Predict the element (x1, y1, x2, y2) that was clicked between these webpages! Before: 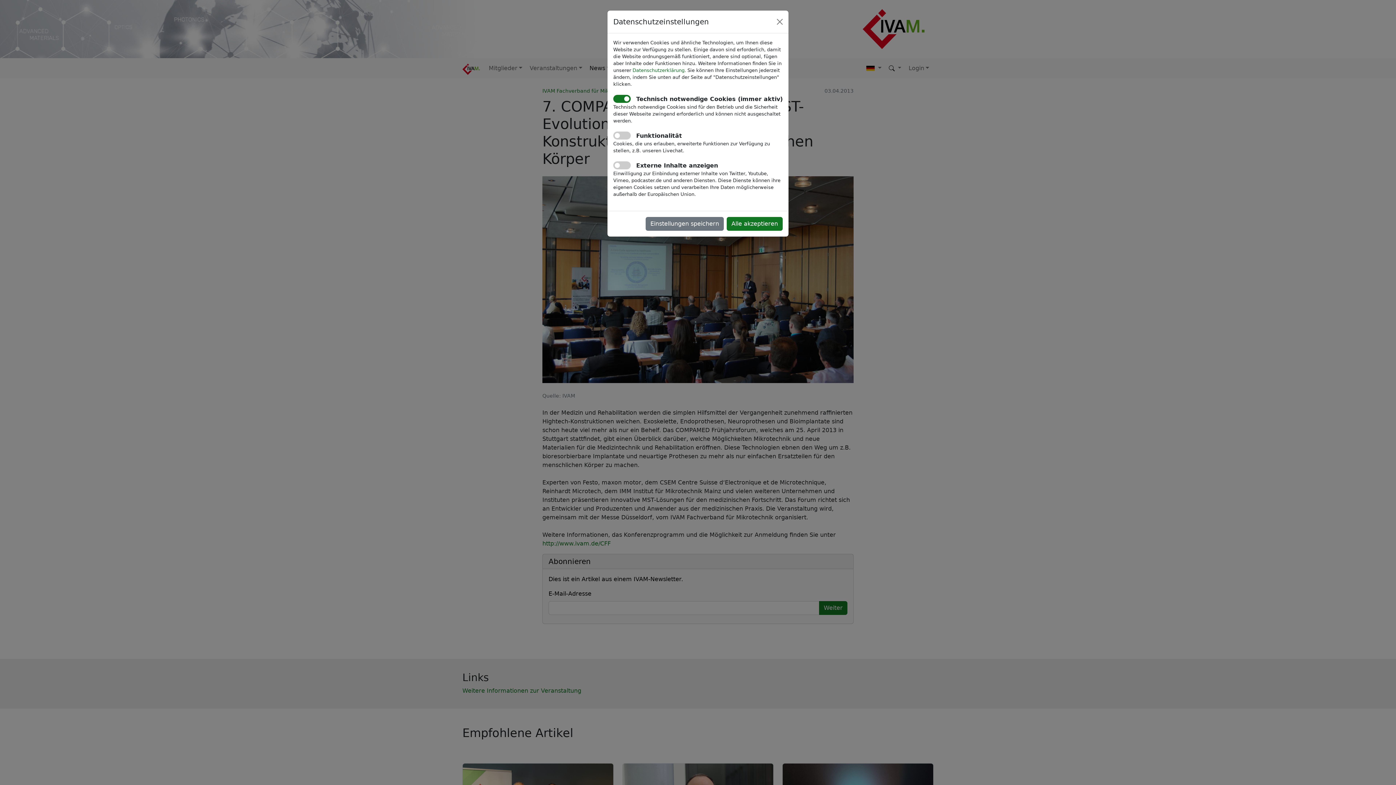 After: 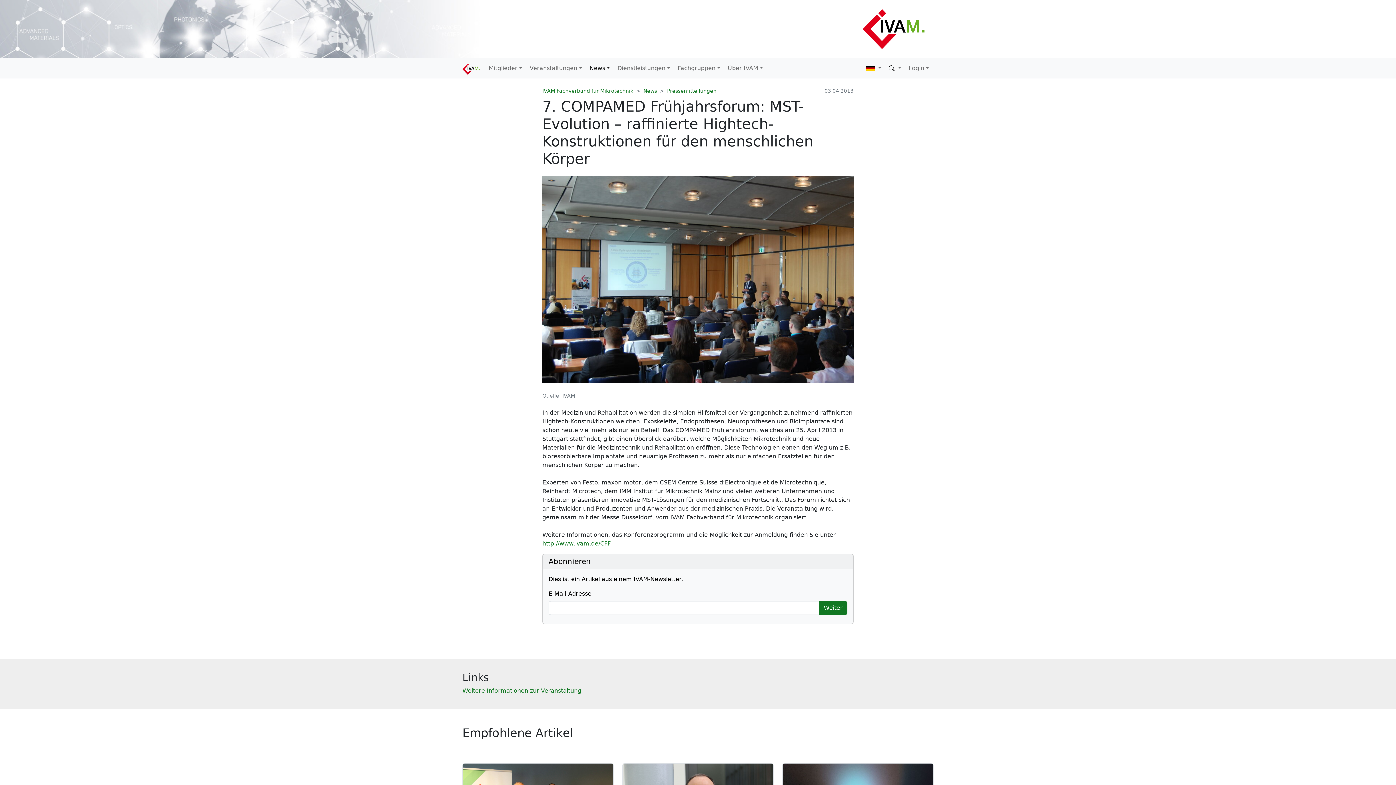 Action: label: Close bbox: (774, 16, 785, 27)